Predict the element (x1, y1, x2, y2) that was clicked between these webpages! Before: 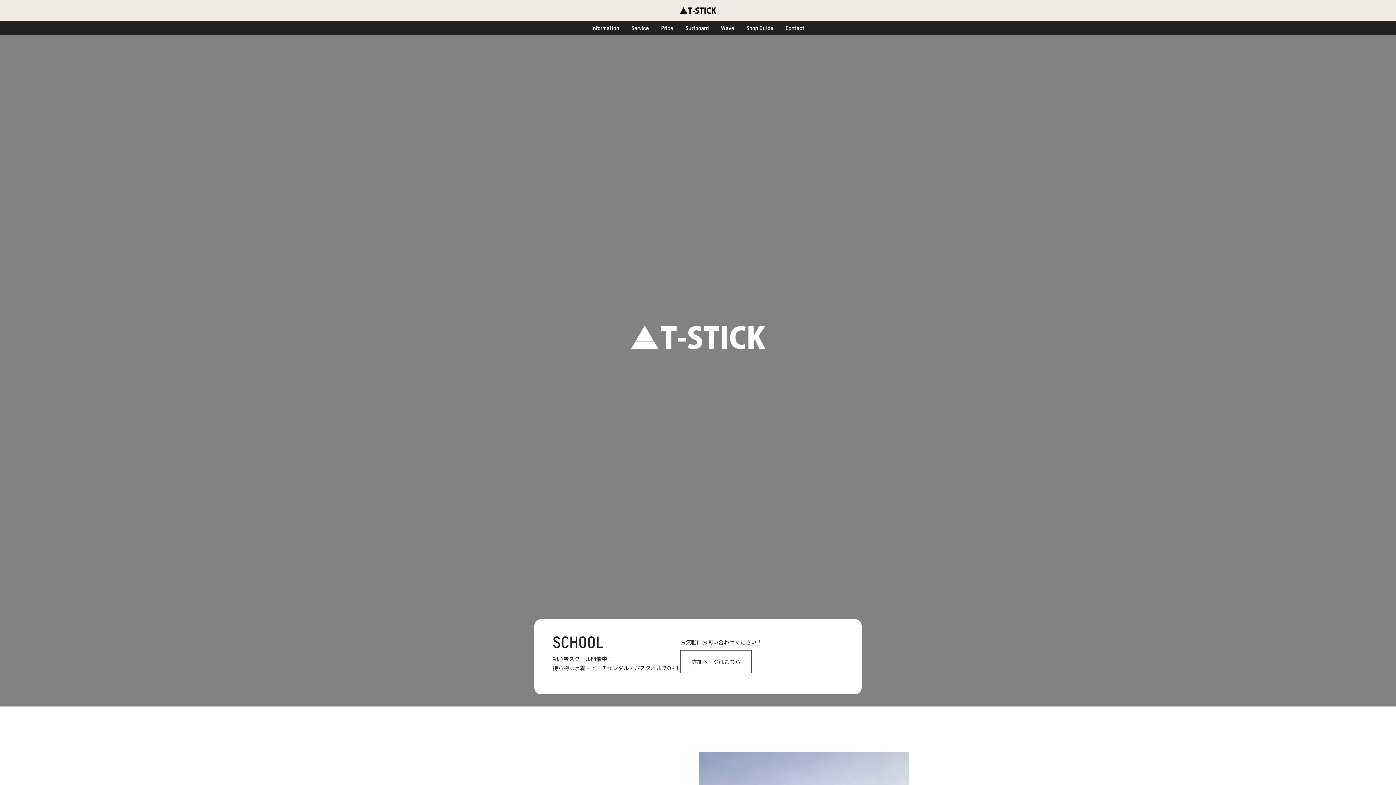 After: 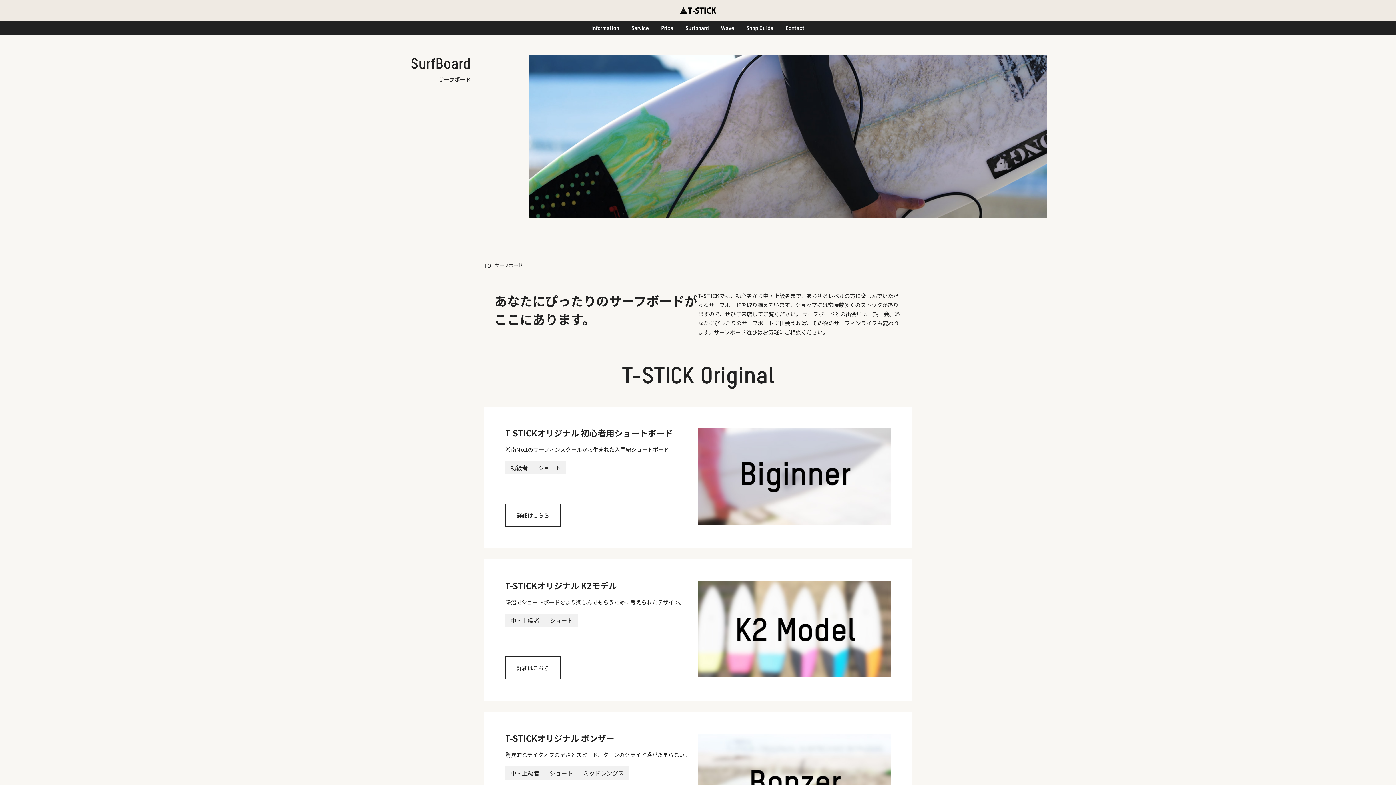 Action: label: Surfboard bbox: (681, 21, 712, 35)